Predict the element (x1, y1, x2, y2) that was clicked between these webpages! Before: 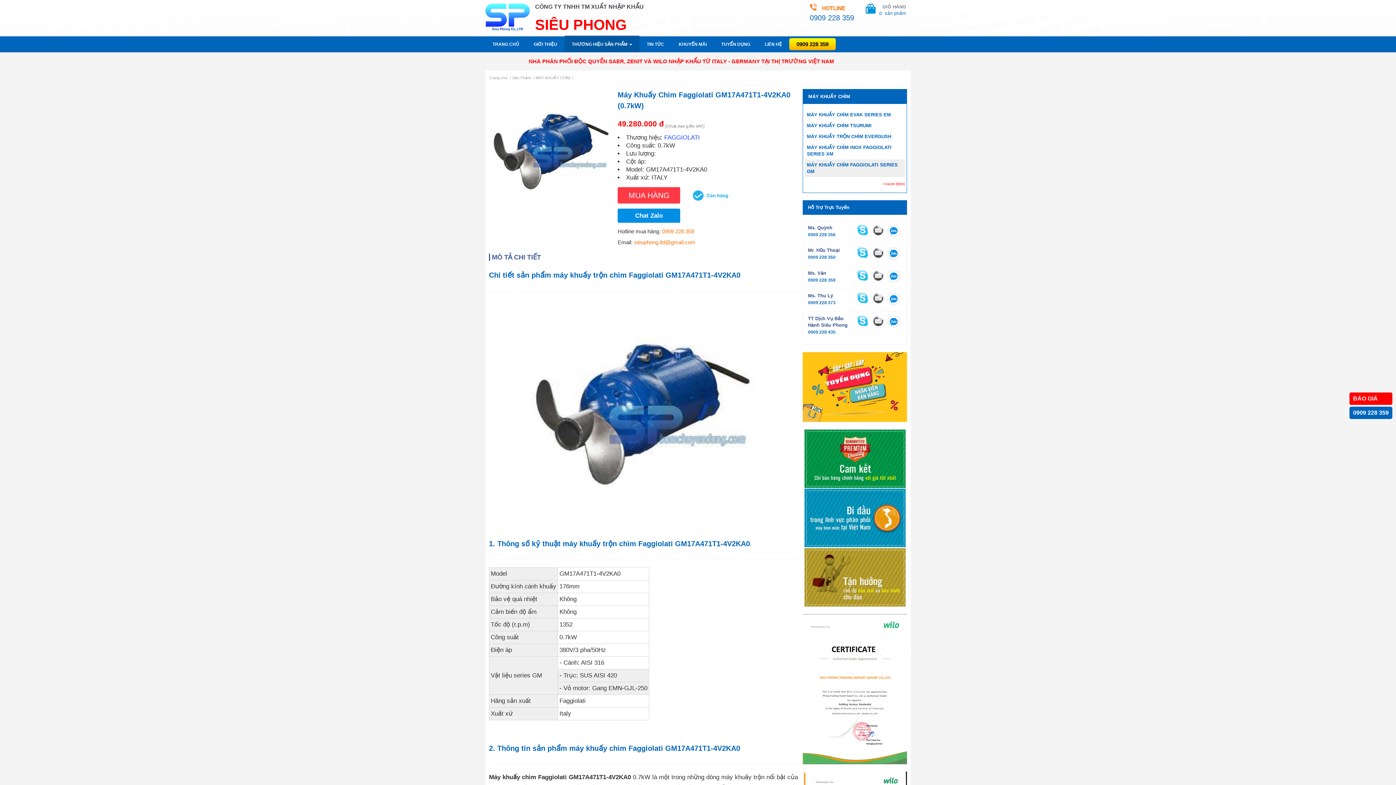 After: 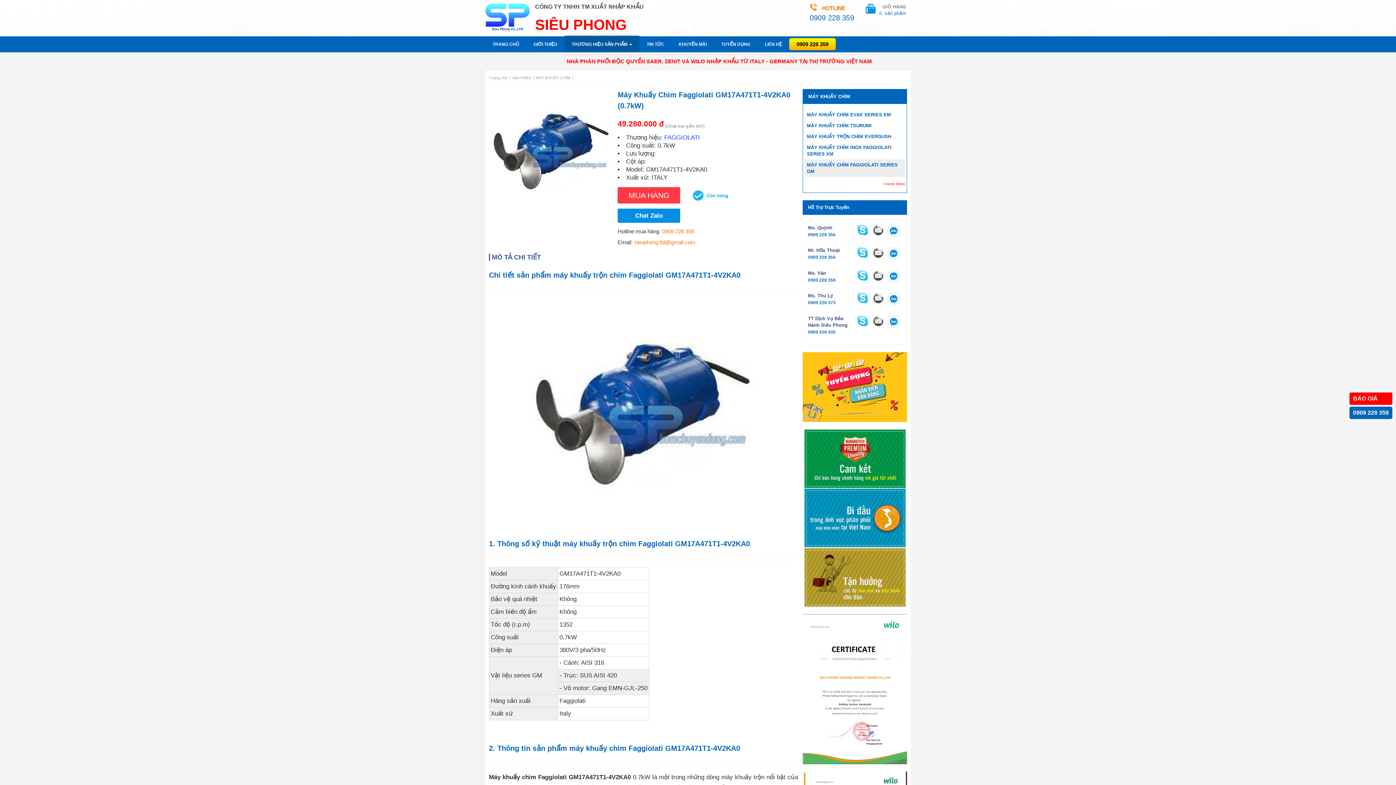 Action: bbox: (857, 272, 868, 277)